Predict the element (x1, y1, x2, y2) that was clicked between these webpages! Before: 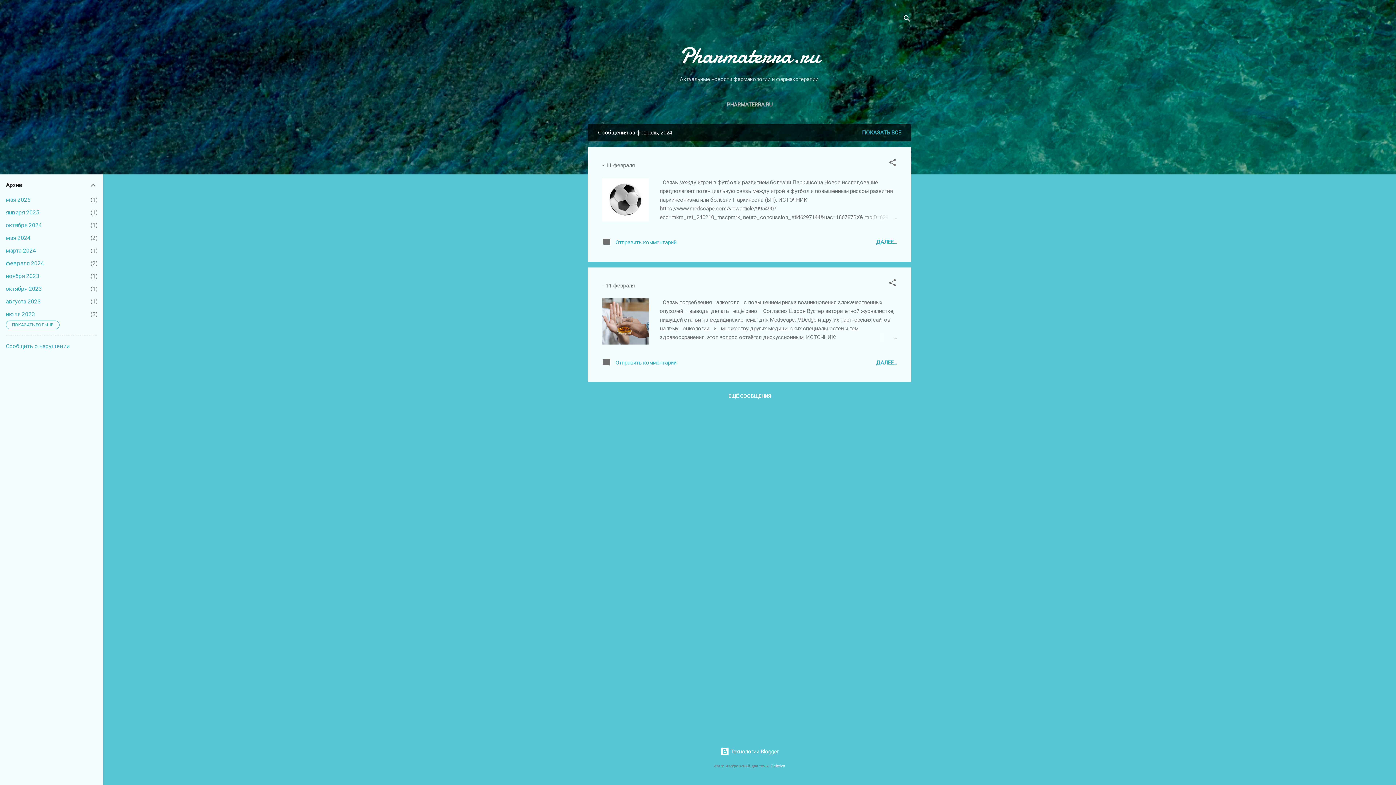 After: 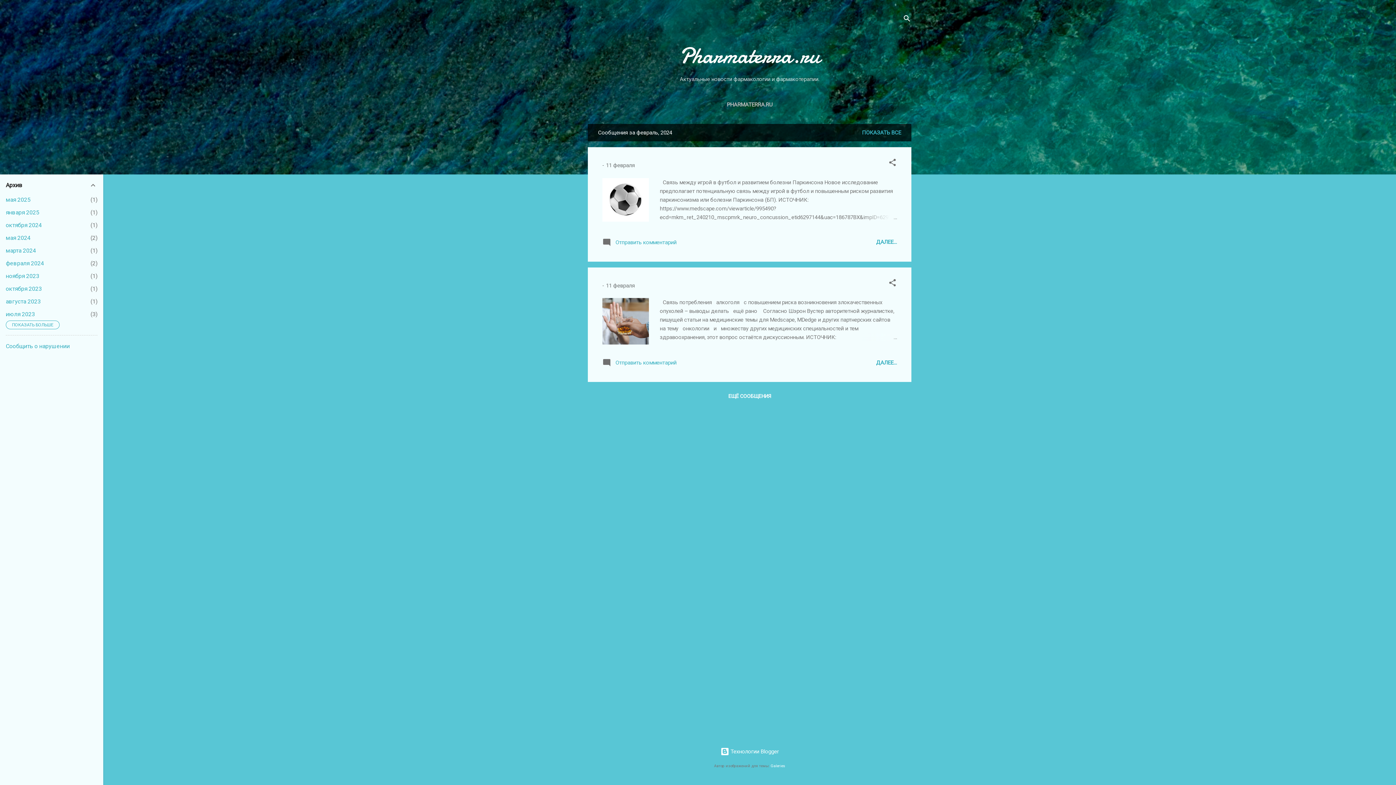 Action: label: февраля 2024
2 bbox: (5, 260, 44, 266)